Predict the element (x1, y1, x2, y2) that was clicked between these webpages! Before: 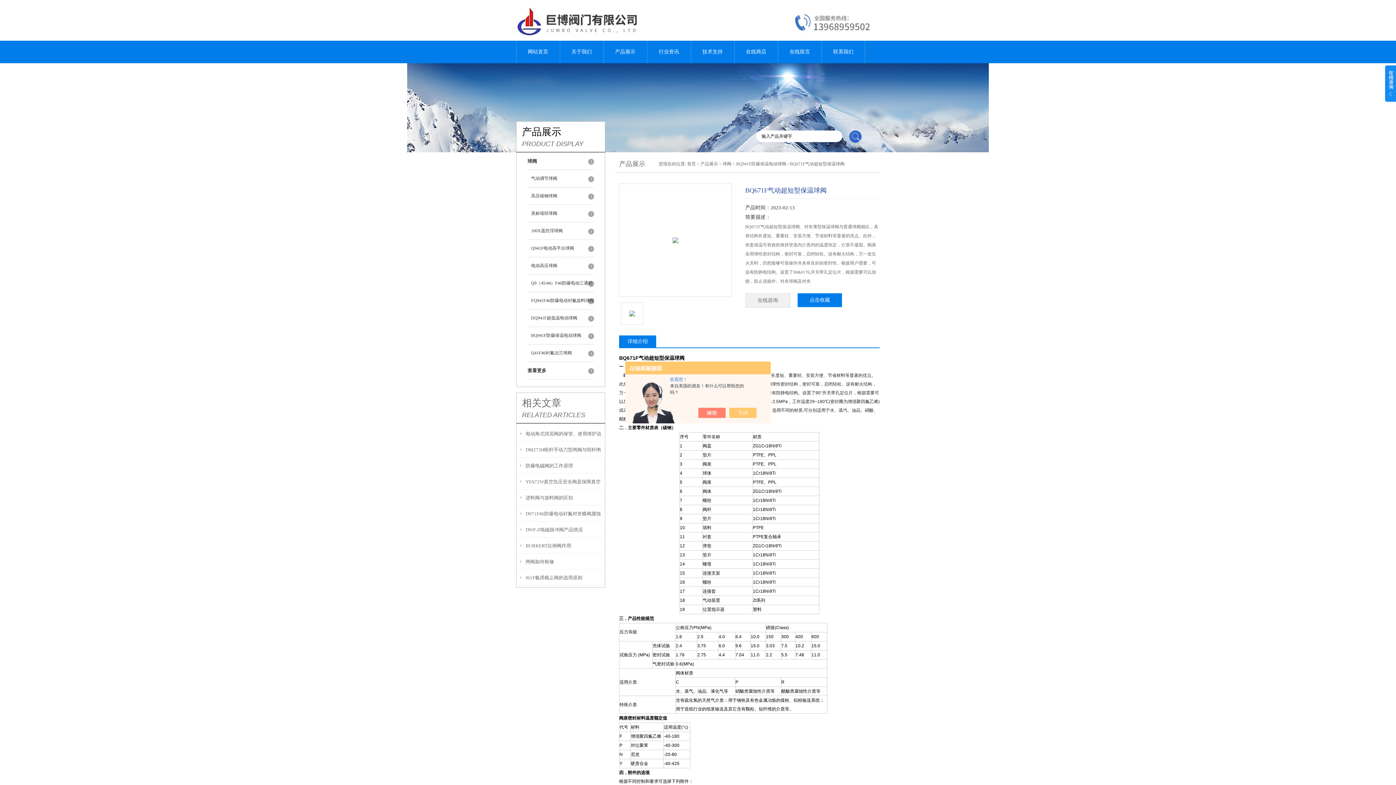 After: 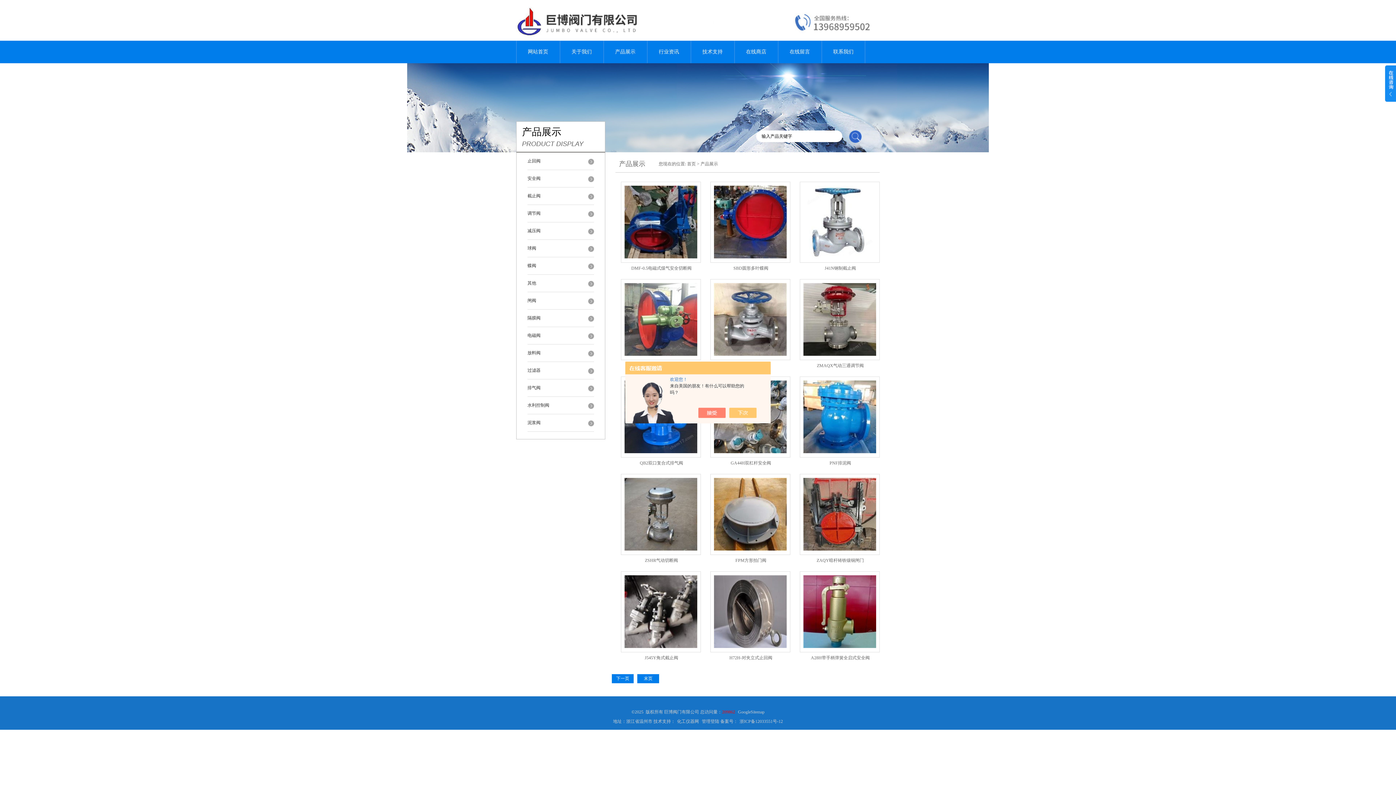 Action: bbox: (527, 362, 594, 379) label: 查看更多